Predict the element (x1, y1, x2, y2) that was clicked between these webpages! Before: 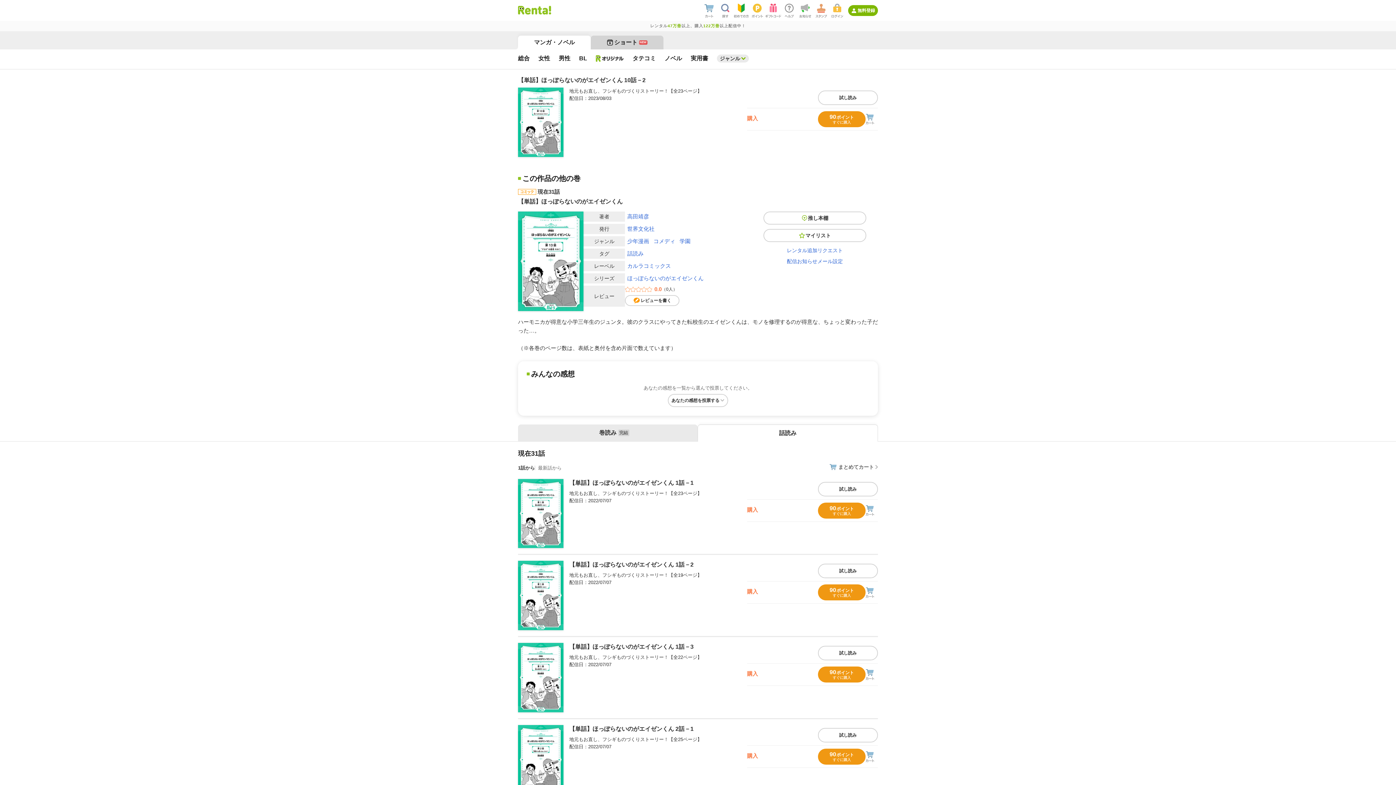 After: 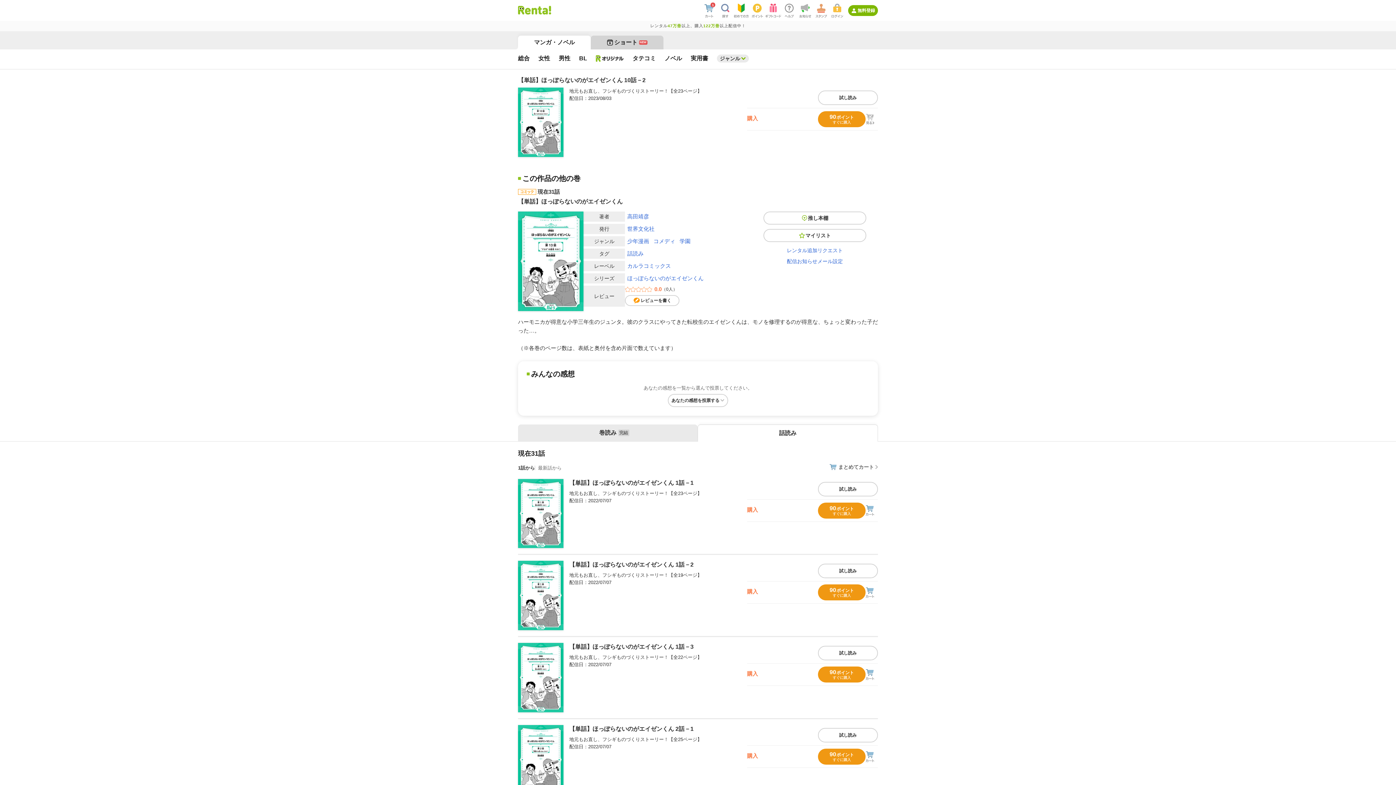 Action: bbox: (865, 113, 874, 124)